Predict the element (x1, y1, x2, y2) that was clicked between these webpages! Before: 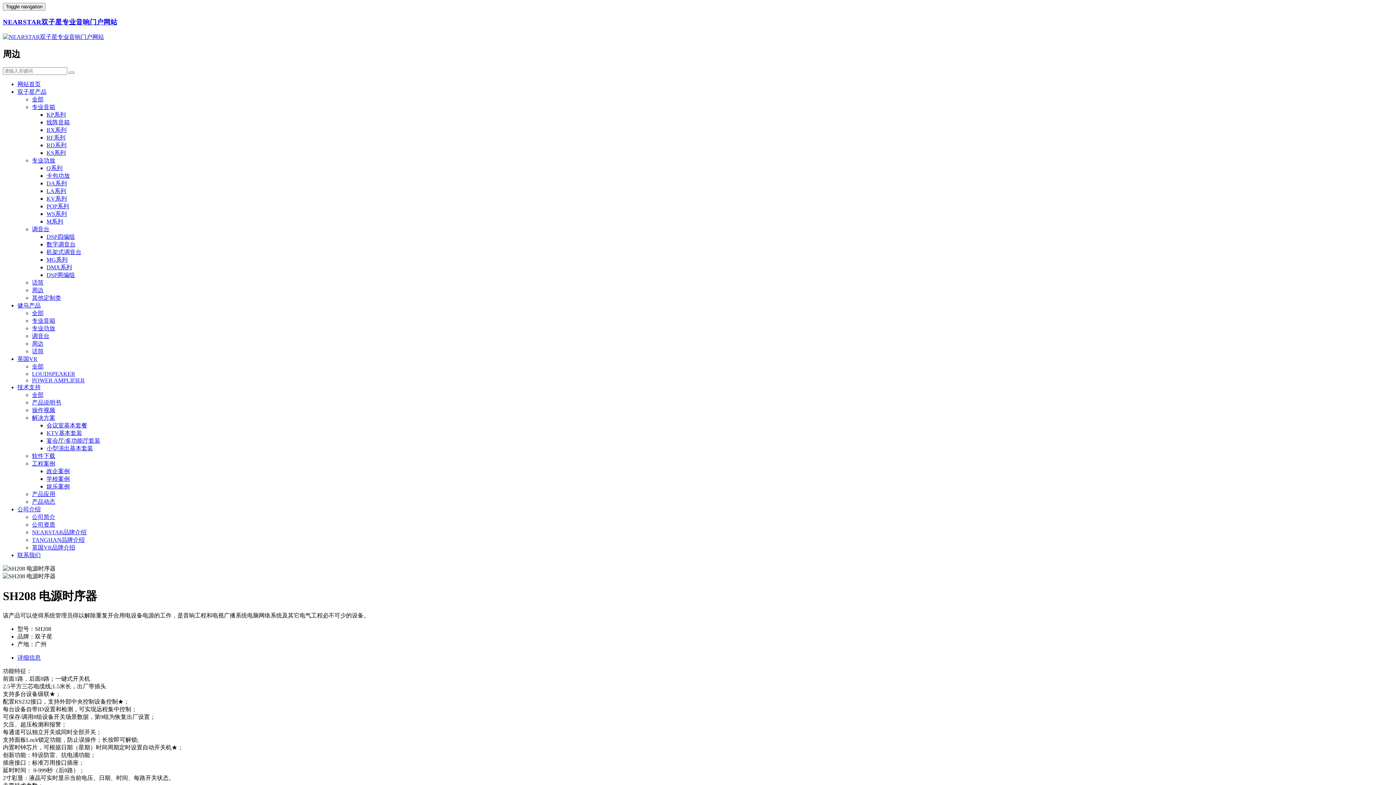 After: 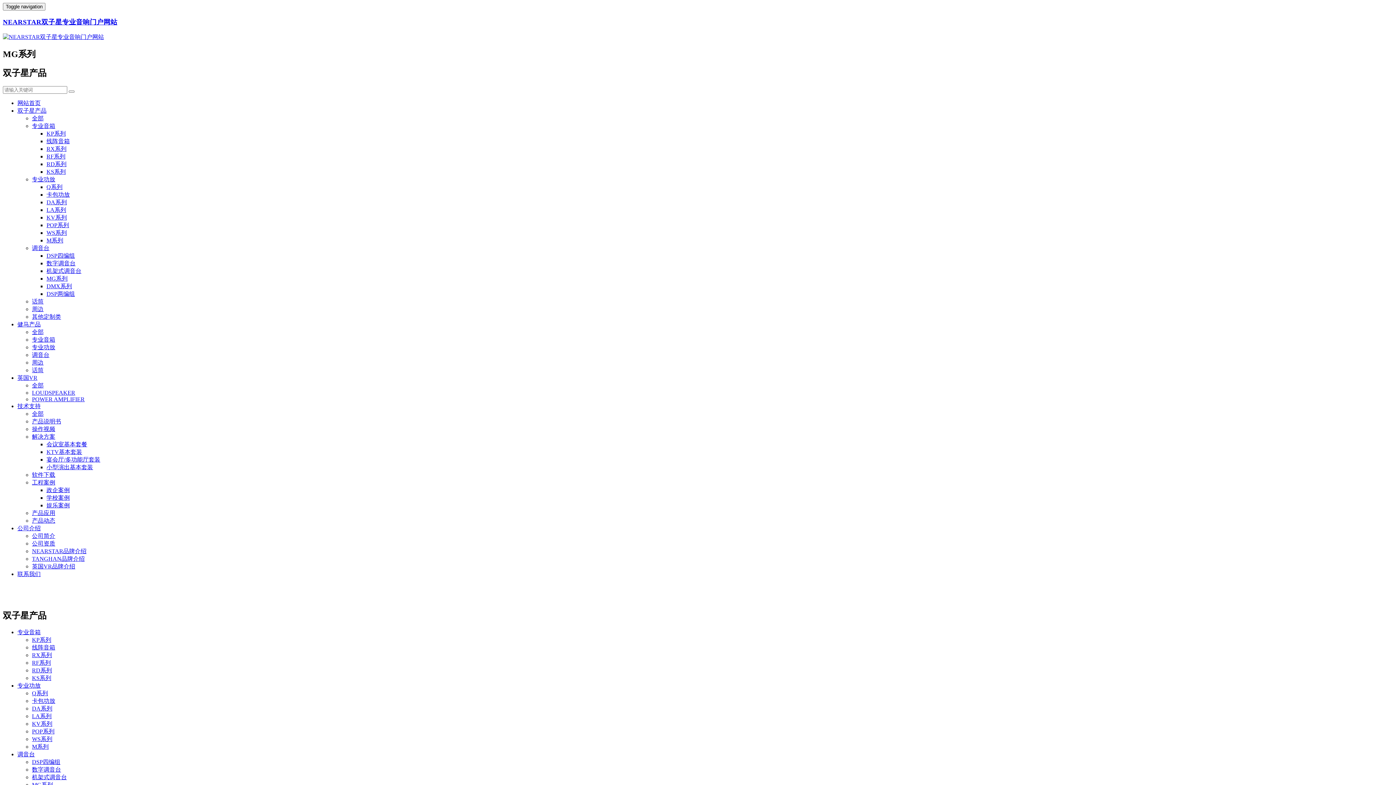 Action: bbox: (46, 256, 67, 263) label: MG系列